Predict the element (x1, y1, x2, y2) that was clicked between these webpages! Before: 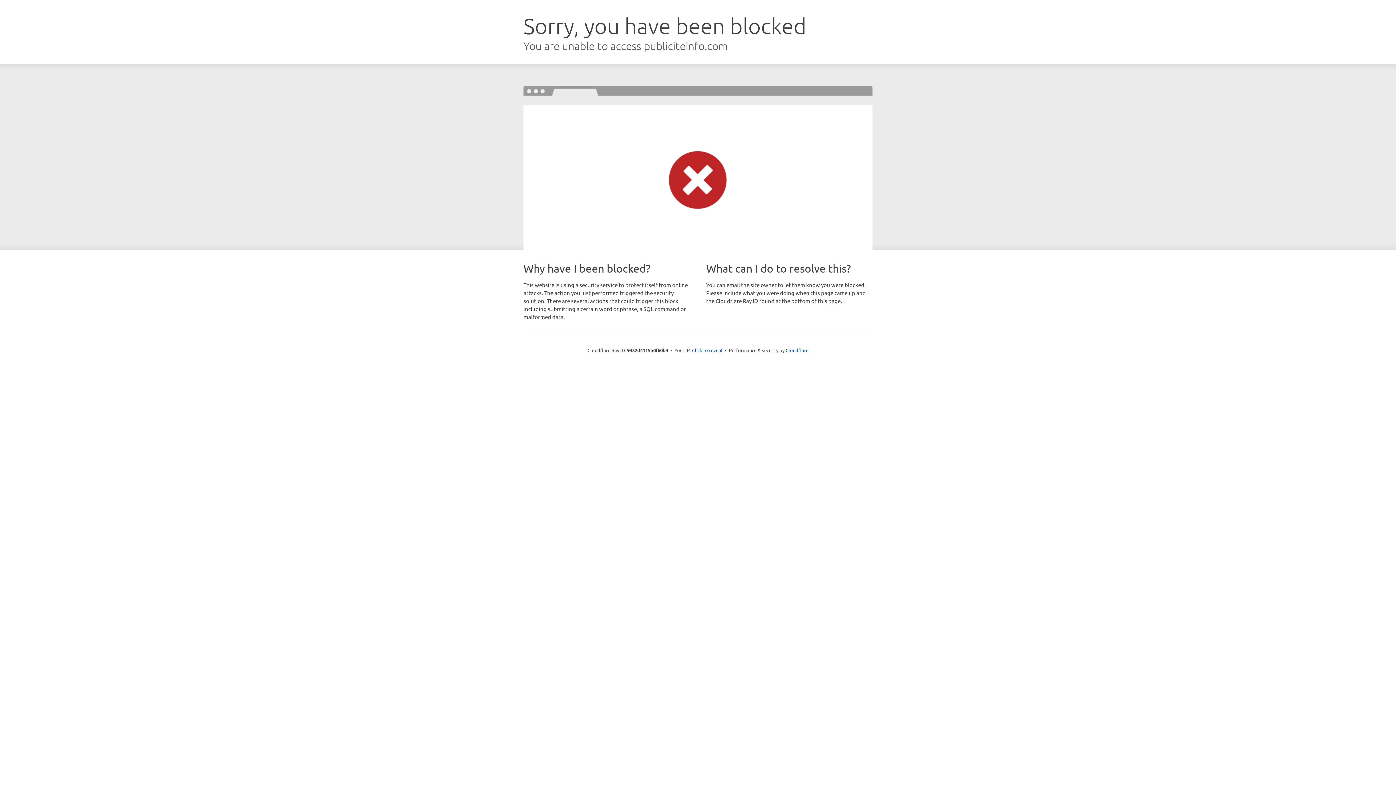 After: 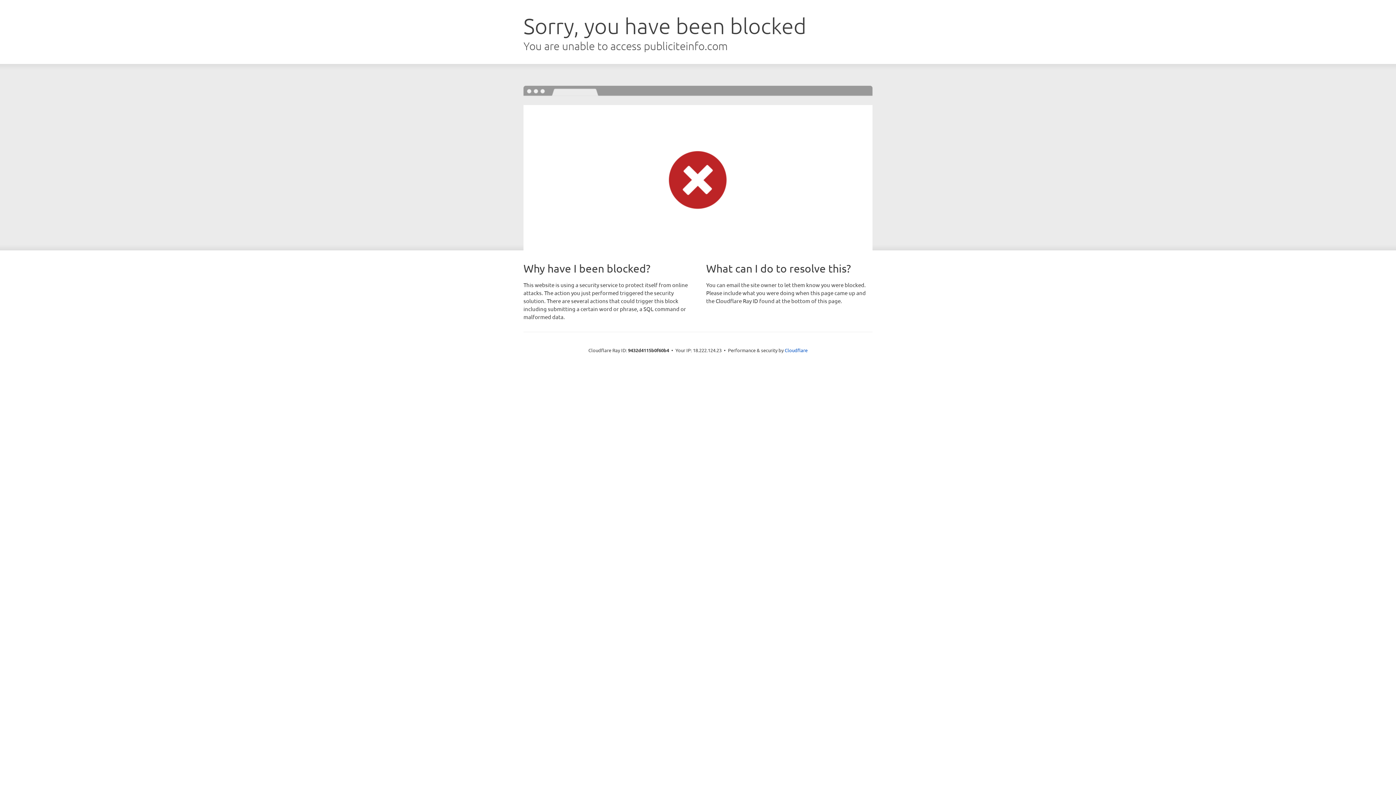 Action: label: Click to reveal bbox: (692, 346, 722, 353)